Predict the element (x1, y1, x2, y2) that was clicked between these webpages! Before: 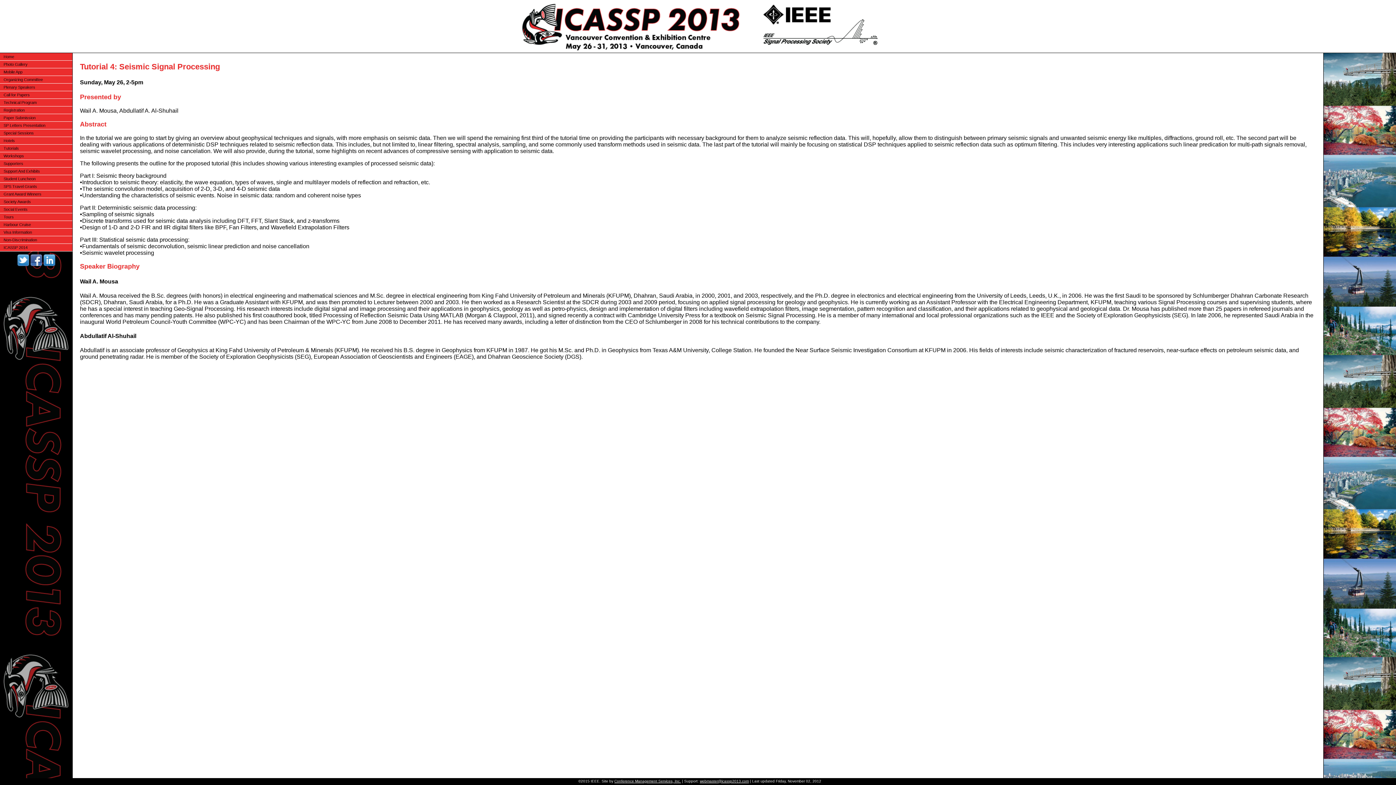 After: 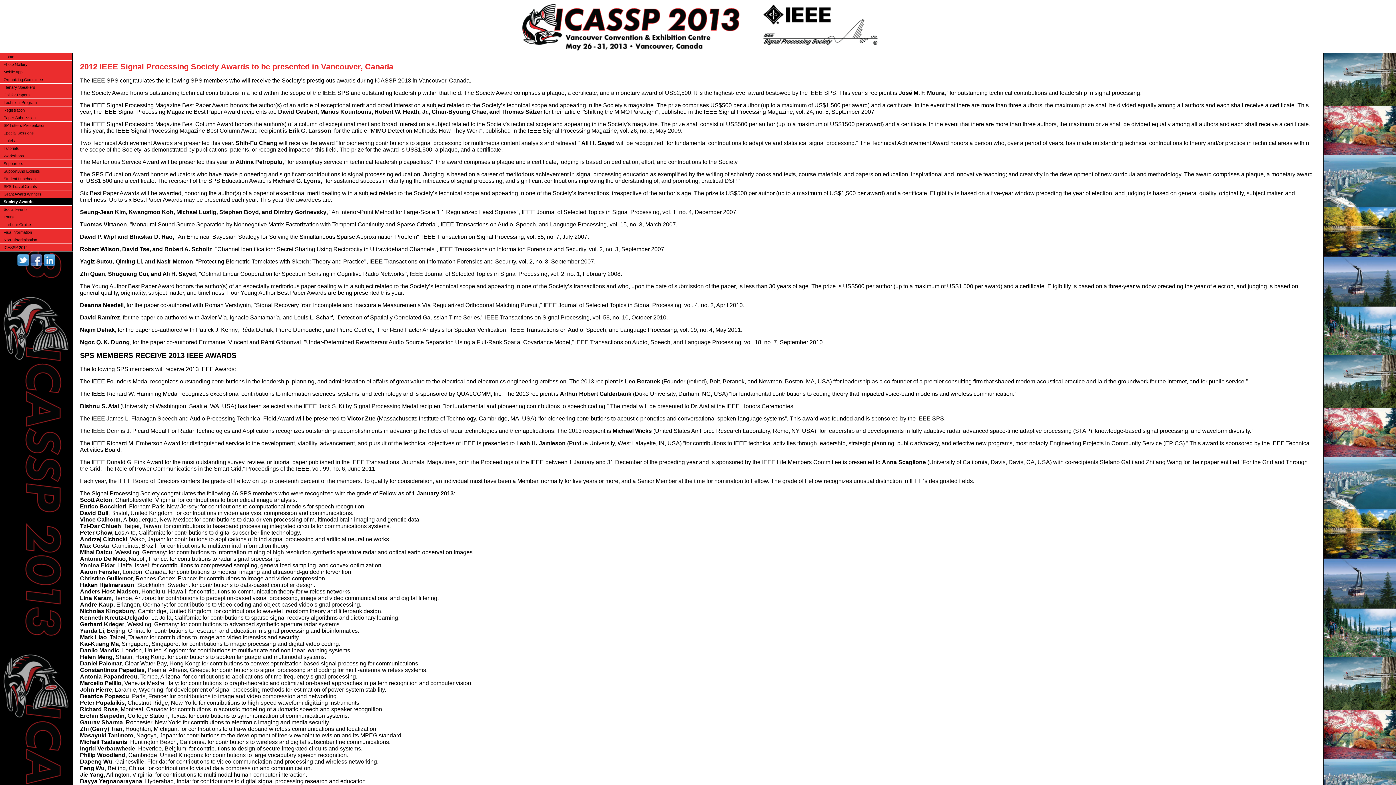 Action: bbox: (0, 198, 72, 205) label: Society Awards